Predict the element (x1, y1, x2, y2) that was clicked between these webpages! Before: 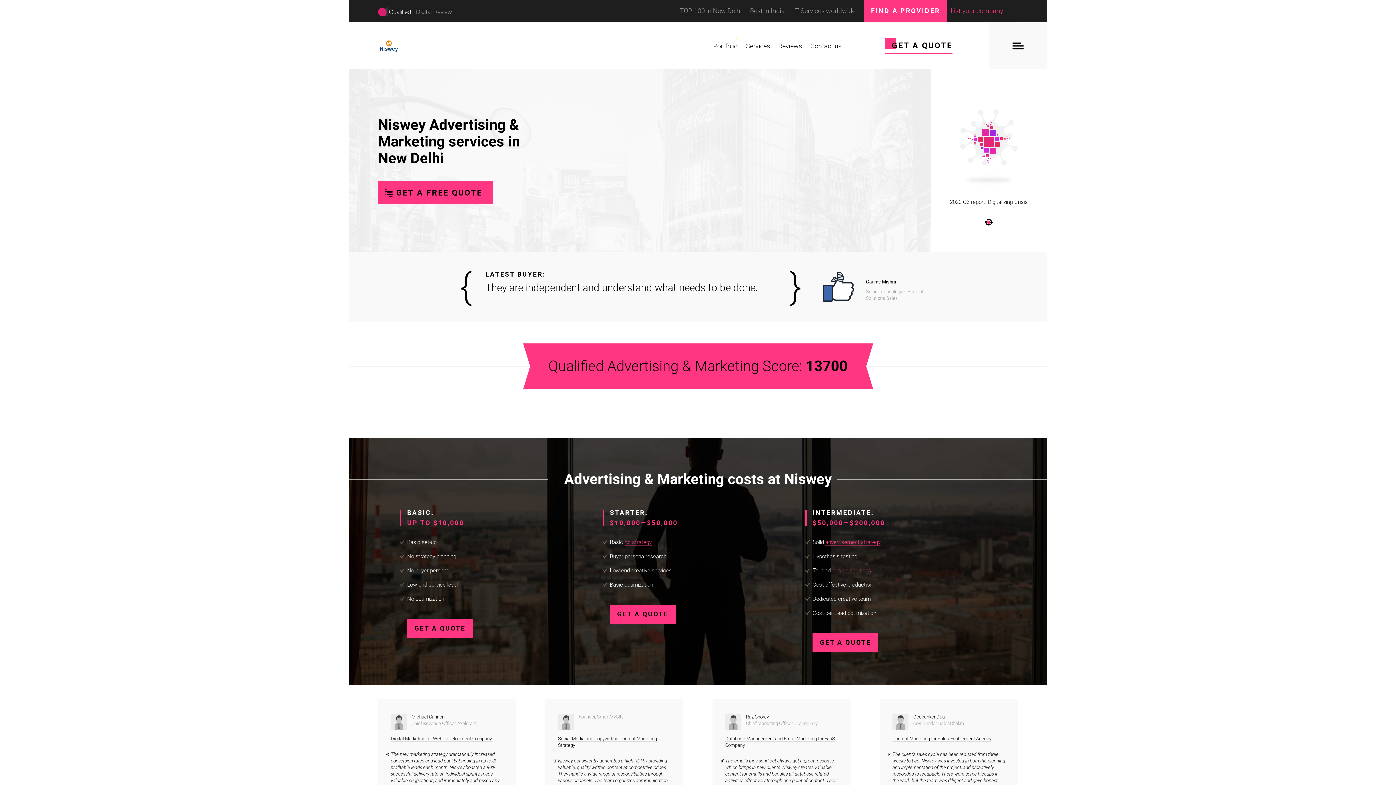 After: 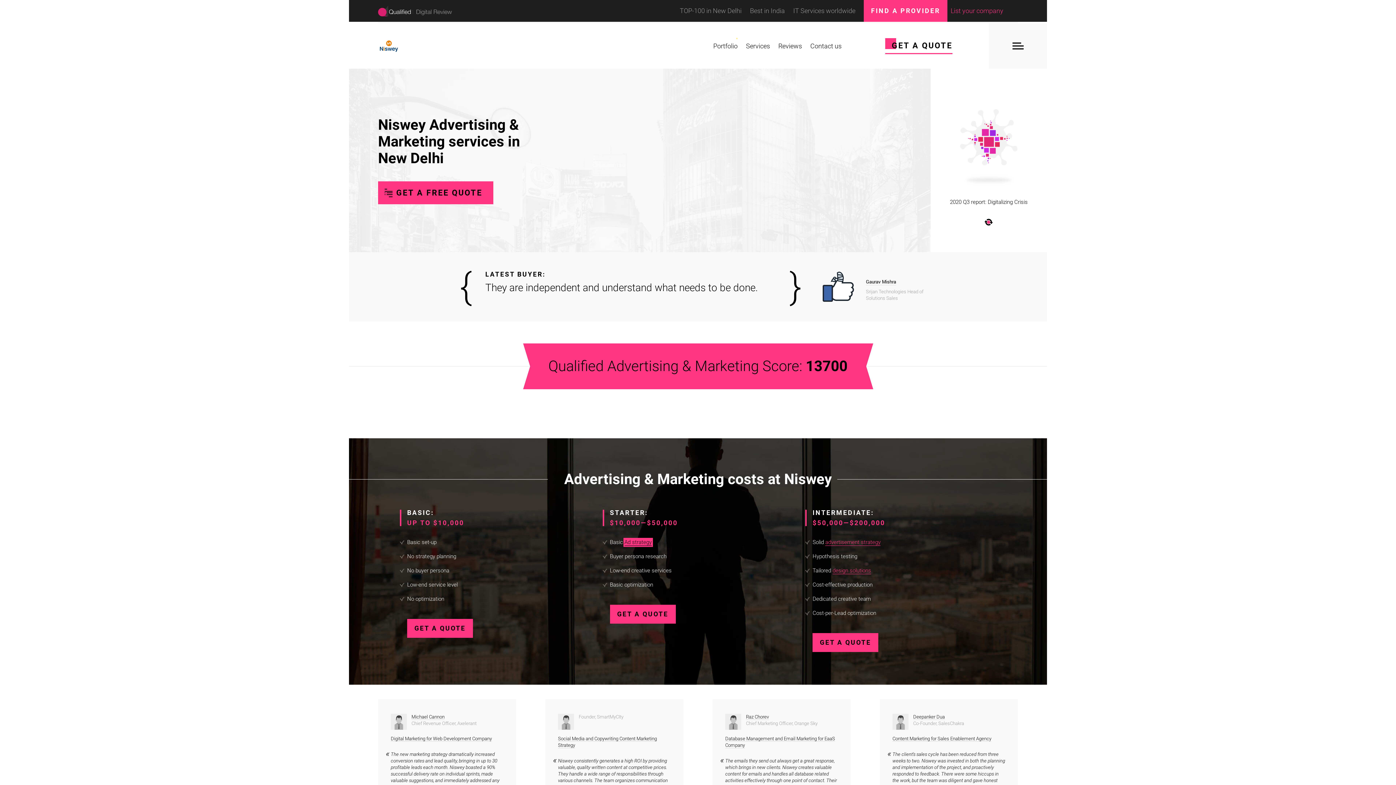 Action: bbox: (624, 539, 651, 546) label: Ad strategy